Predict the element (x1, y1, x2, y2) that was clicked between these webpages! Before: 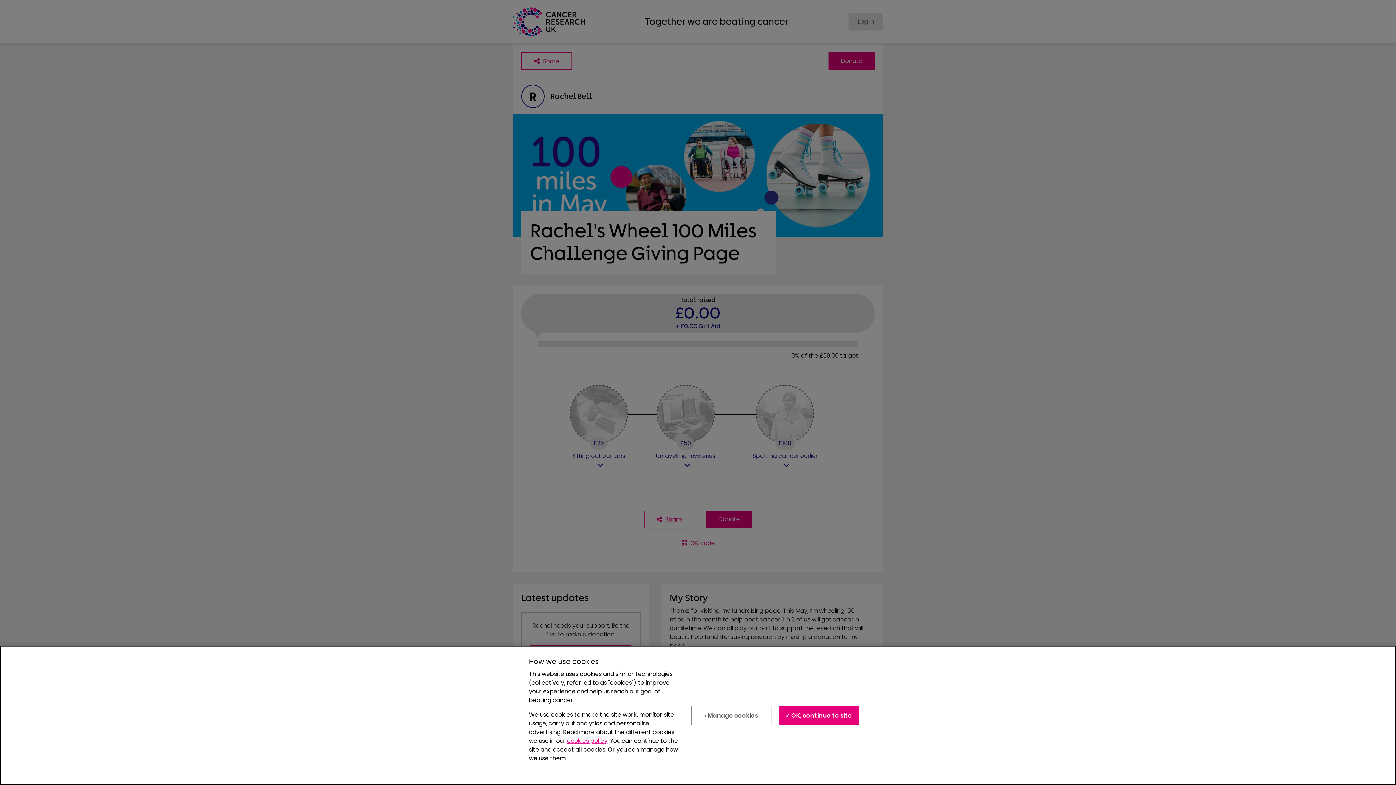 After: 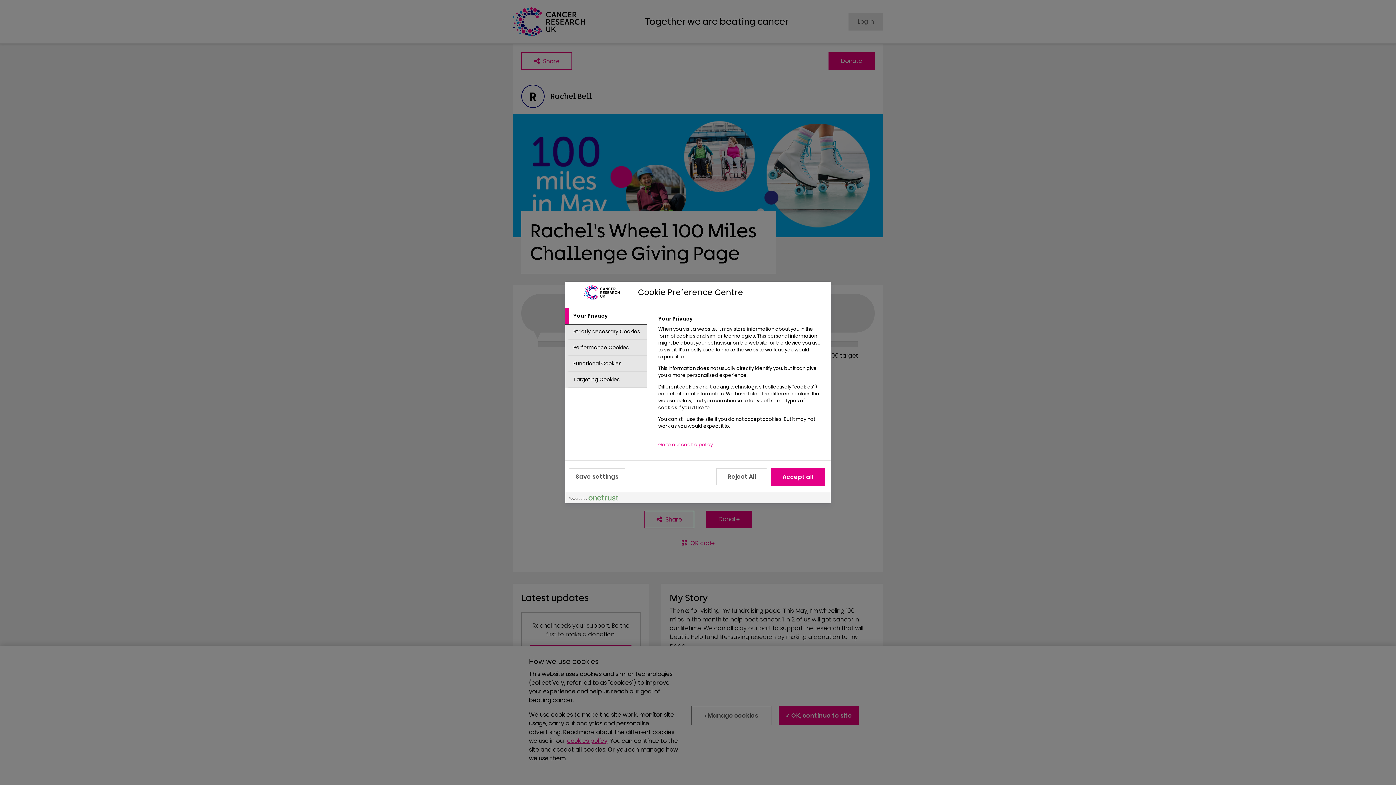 Action: label: › Manage cookies bbox: (691, 706, 771, 725)